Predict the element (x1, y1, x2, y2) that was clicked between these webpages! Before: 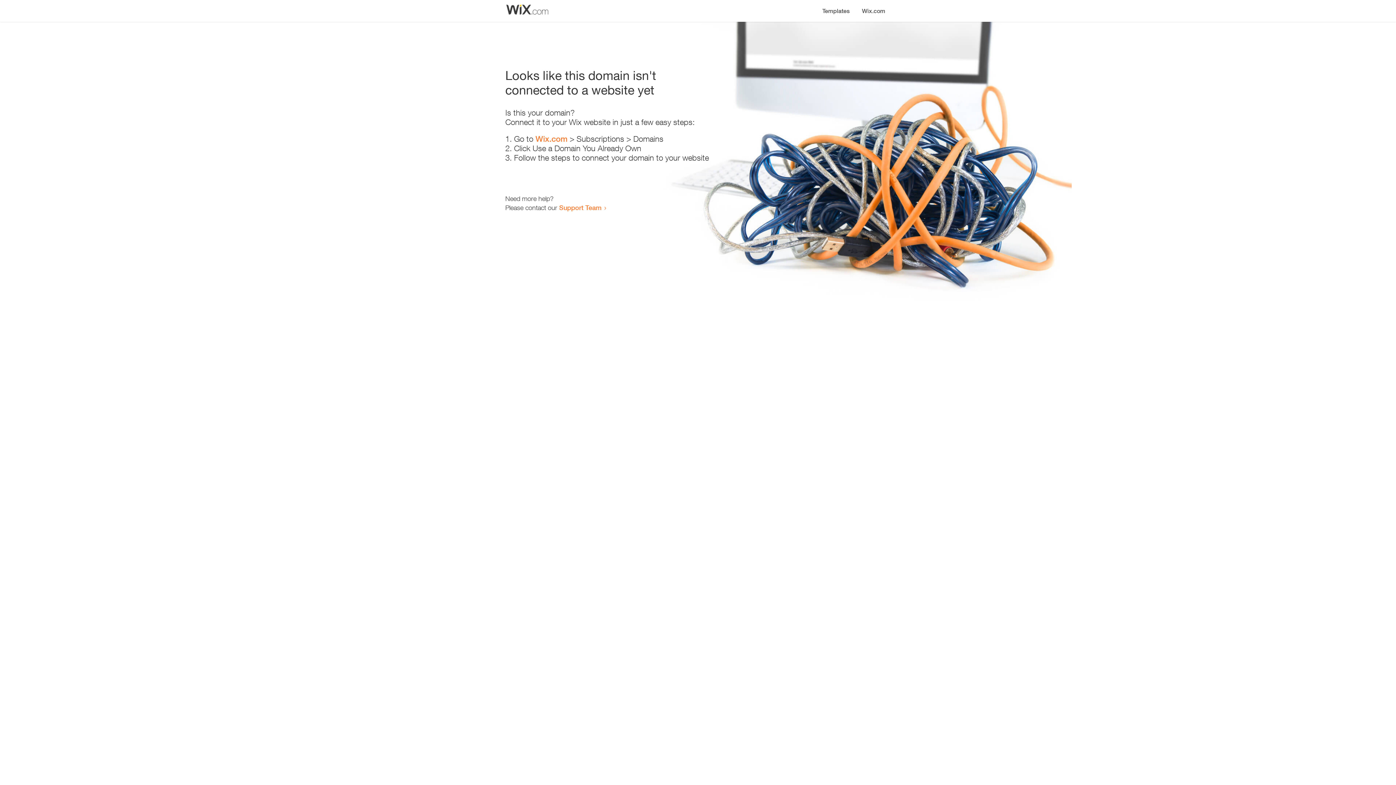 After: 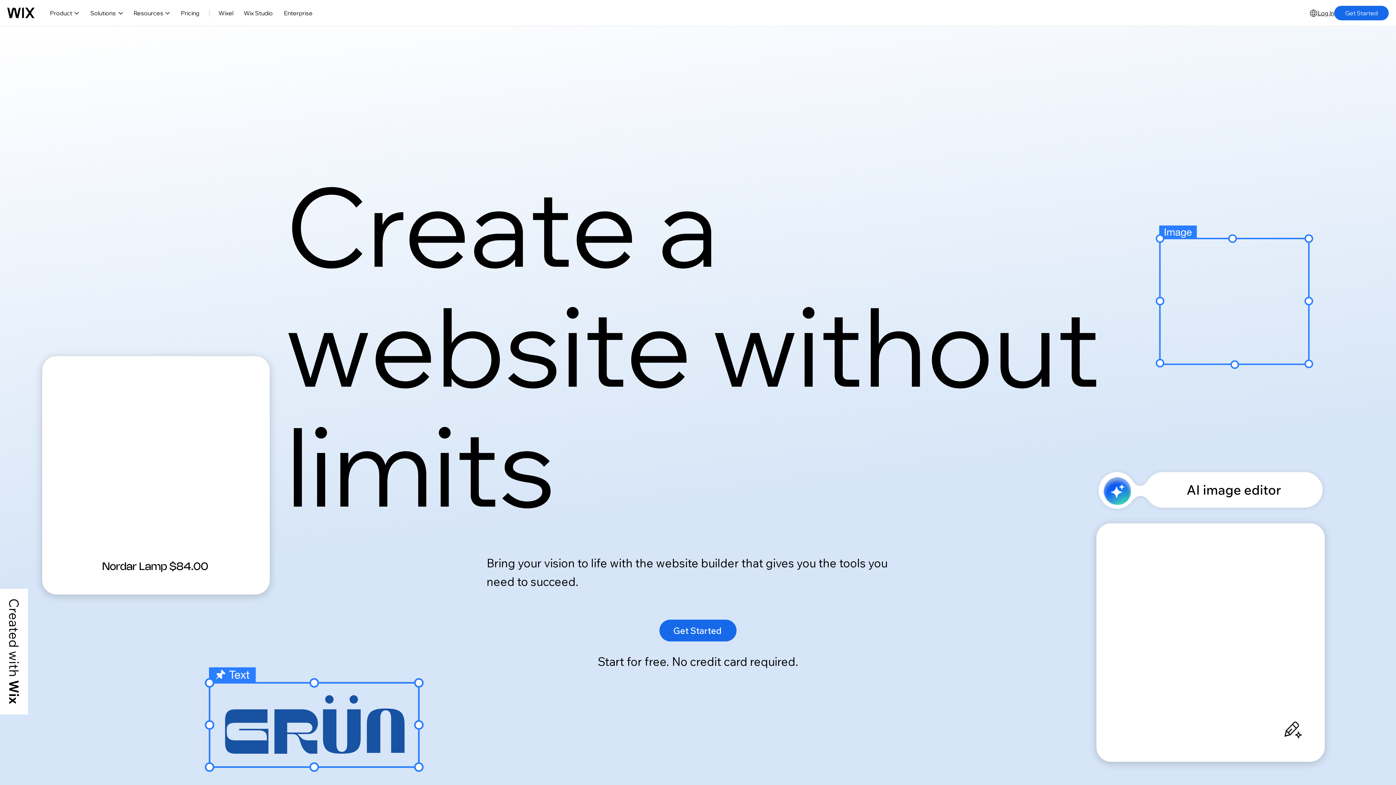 Action: bbox: (856, 0, 890, 14) label: Wix.com